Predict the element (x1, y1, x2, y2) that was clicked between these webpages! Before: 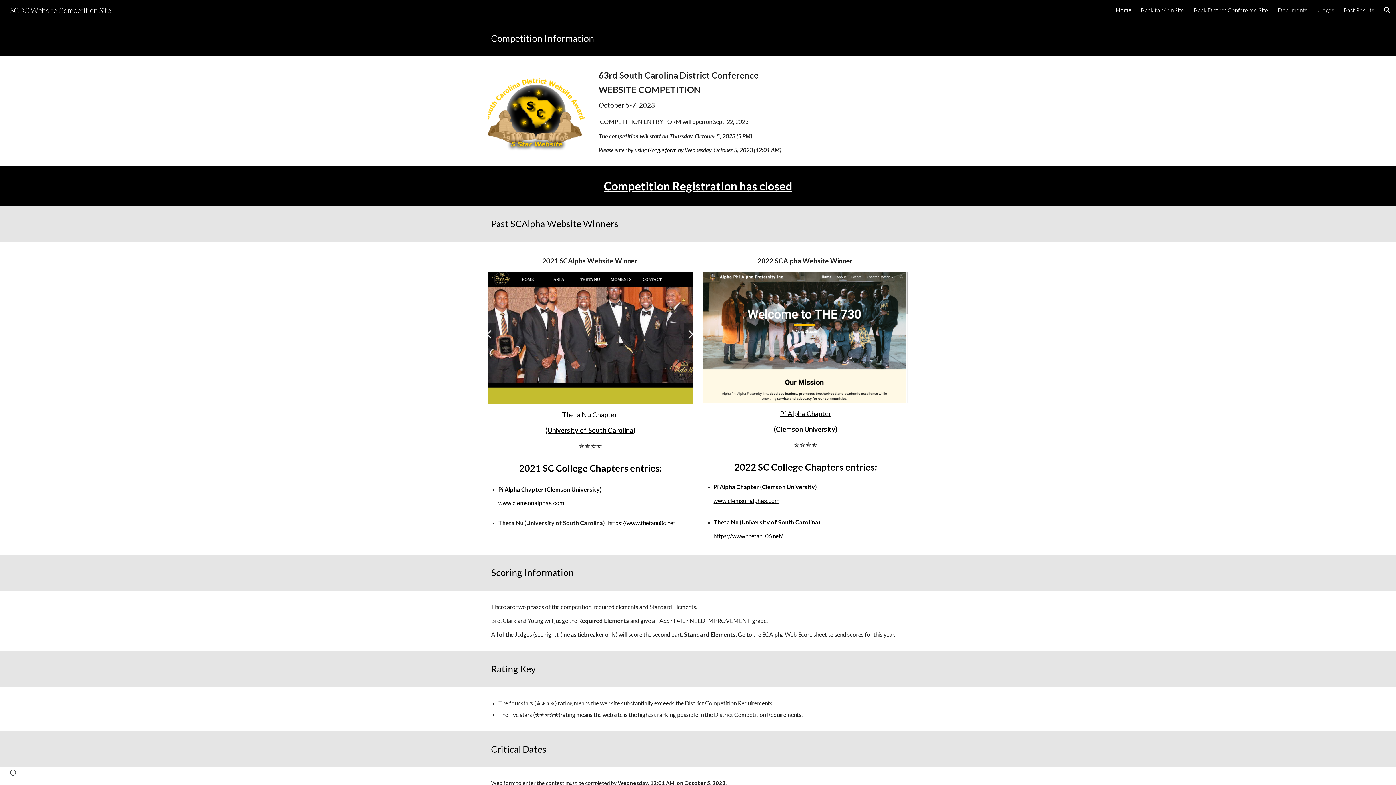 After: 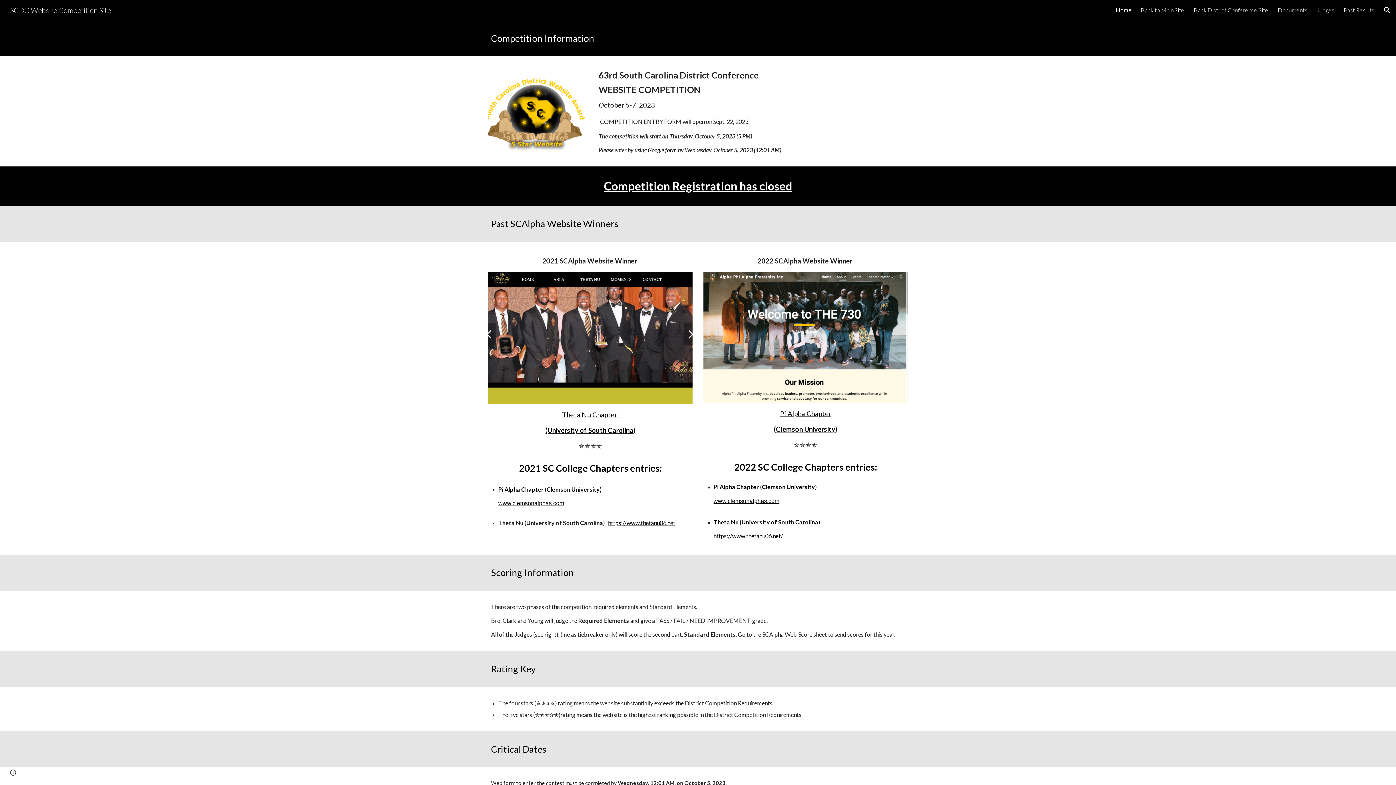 Action: bbox: (488, 272, 692, 404)